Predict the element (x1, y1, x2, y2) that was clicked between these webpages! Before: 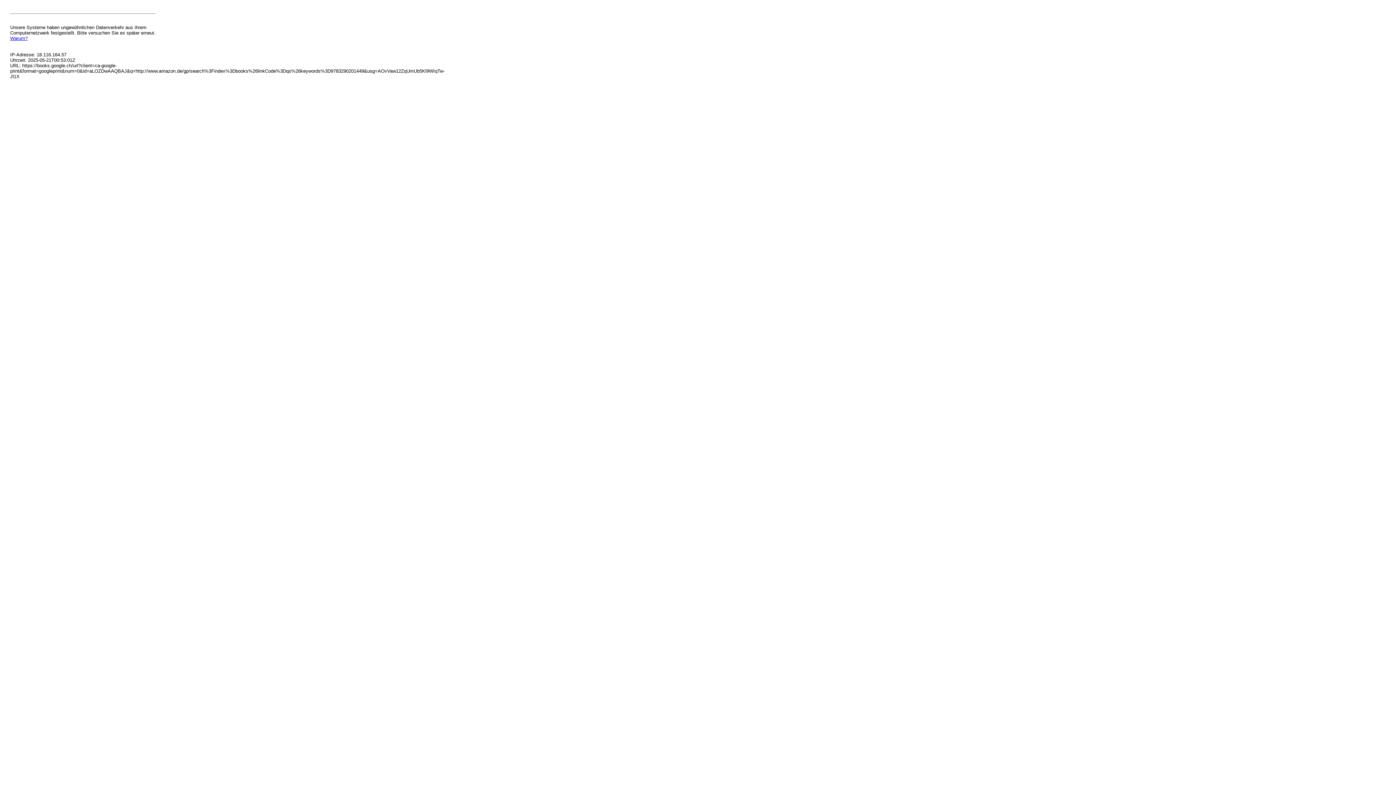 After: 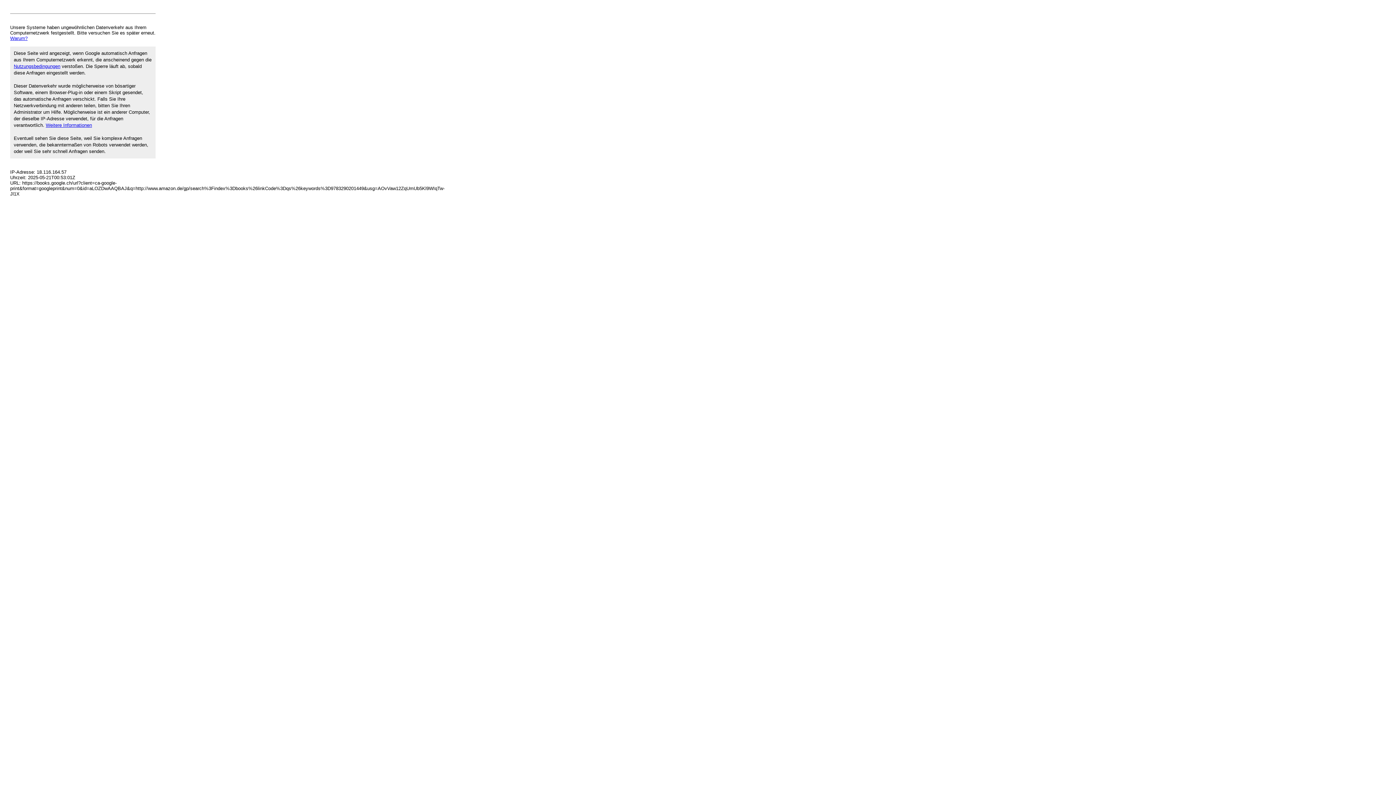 Action: label: Warum? bbox: (10, 35, 27, 41)